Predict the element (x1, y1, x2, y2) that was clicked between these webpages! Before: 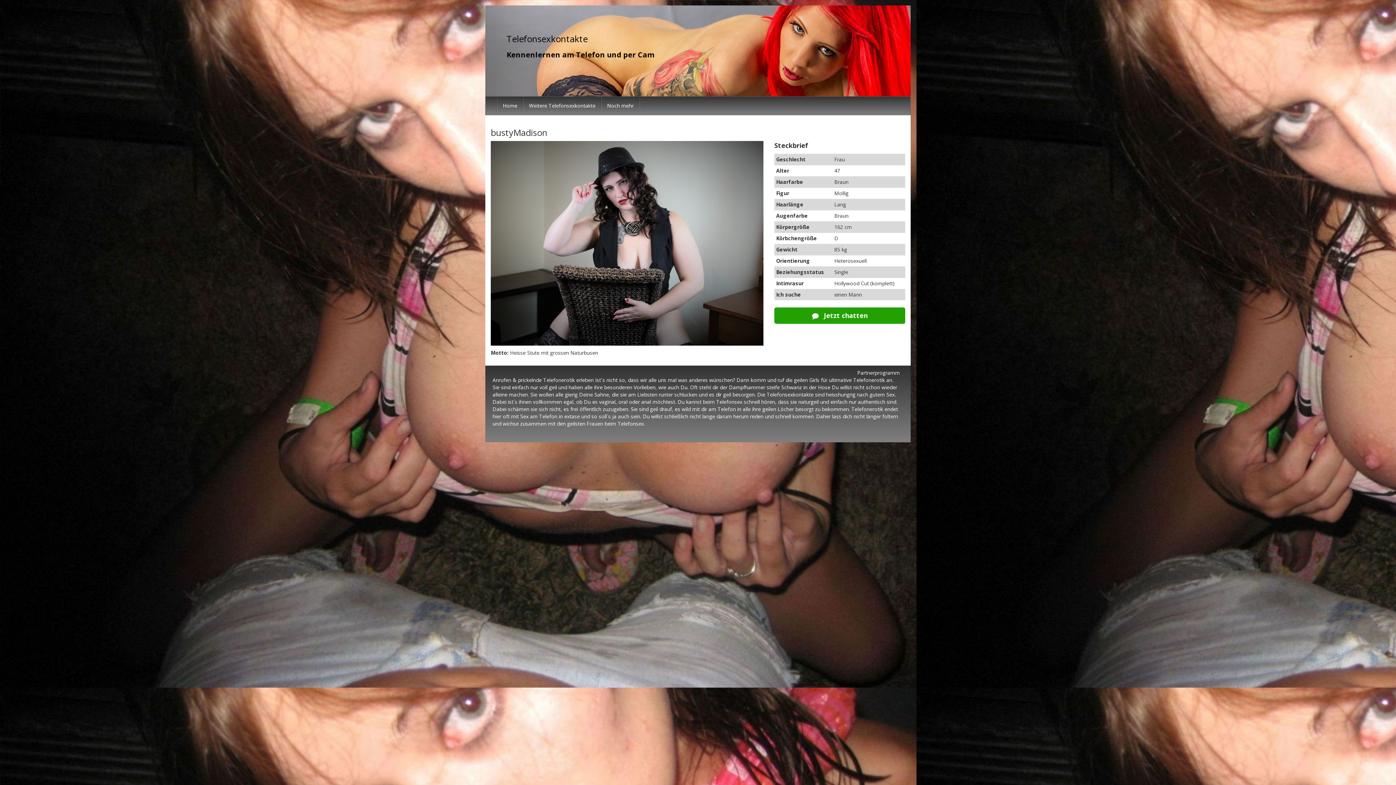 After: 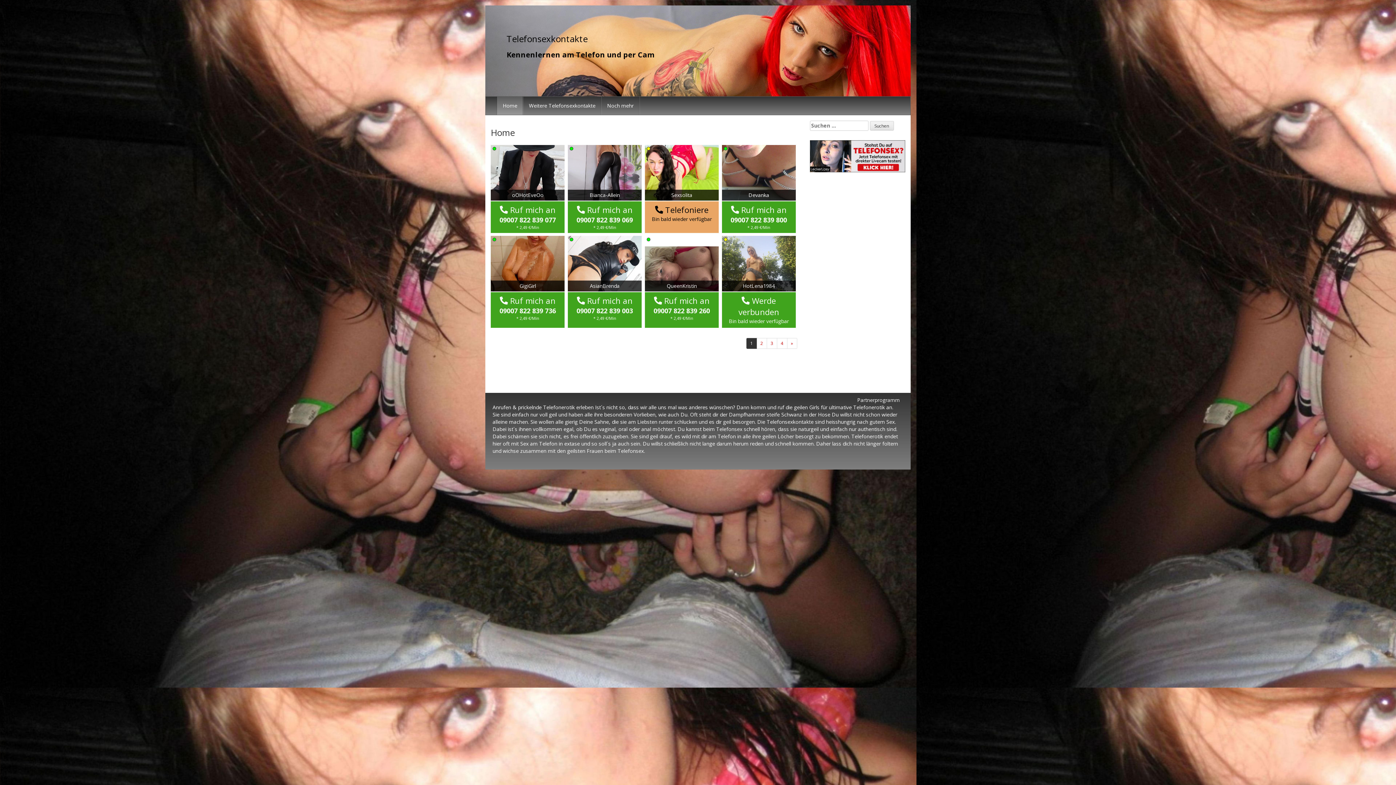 Action: label: Telefonsexkontakte bbox: (506, 32, 587, 44)